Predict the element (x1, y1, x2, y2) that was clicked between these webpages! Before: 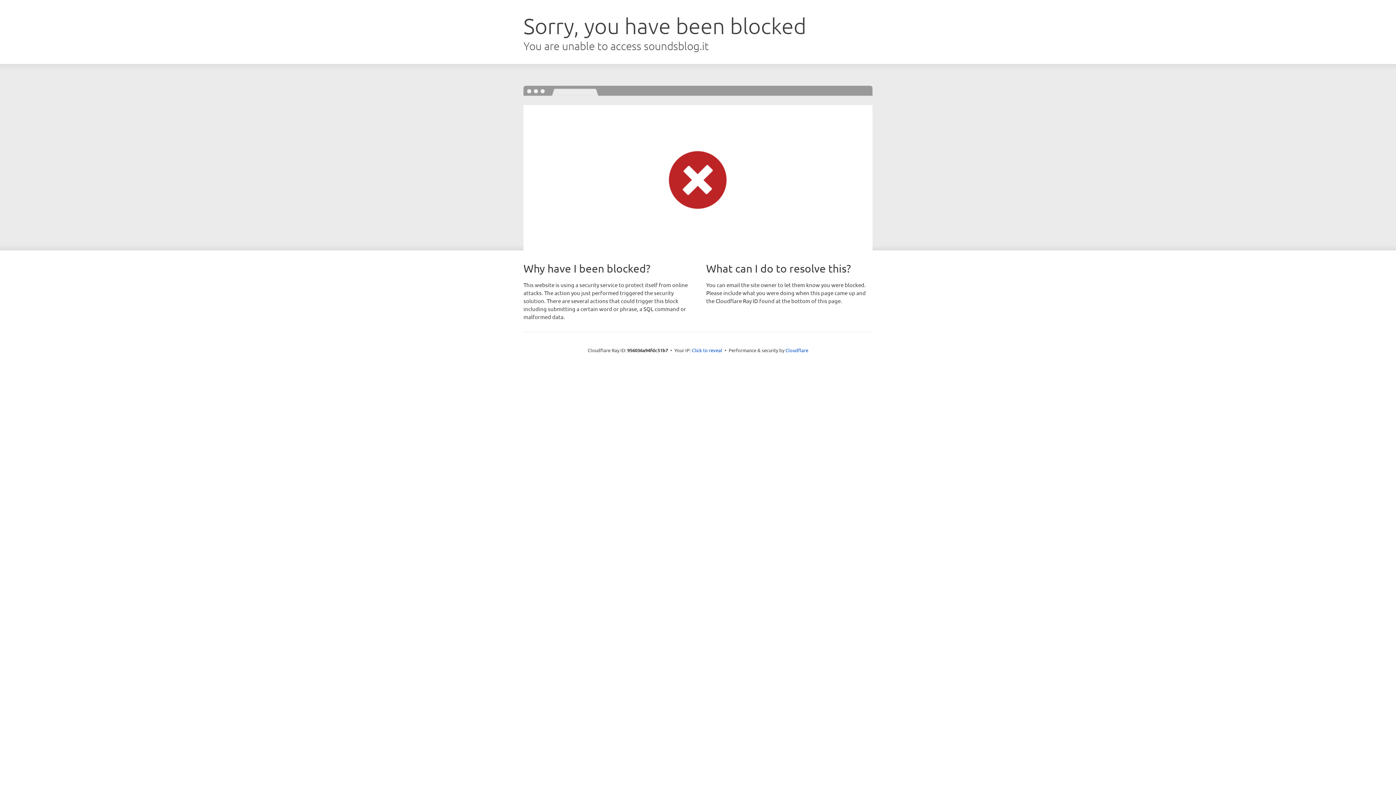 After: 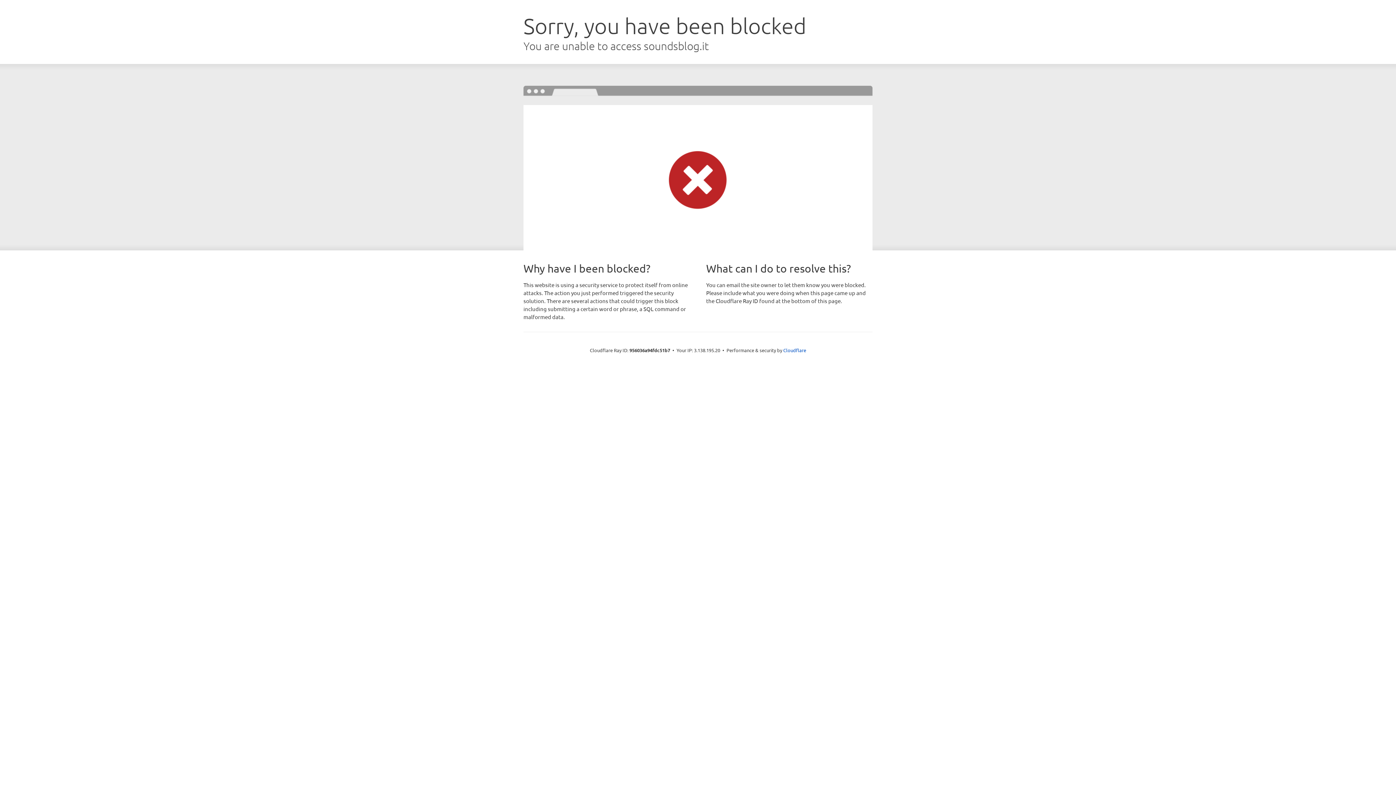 Action: label: Click to reveal bbox: (692, 346, 722, 353)